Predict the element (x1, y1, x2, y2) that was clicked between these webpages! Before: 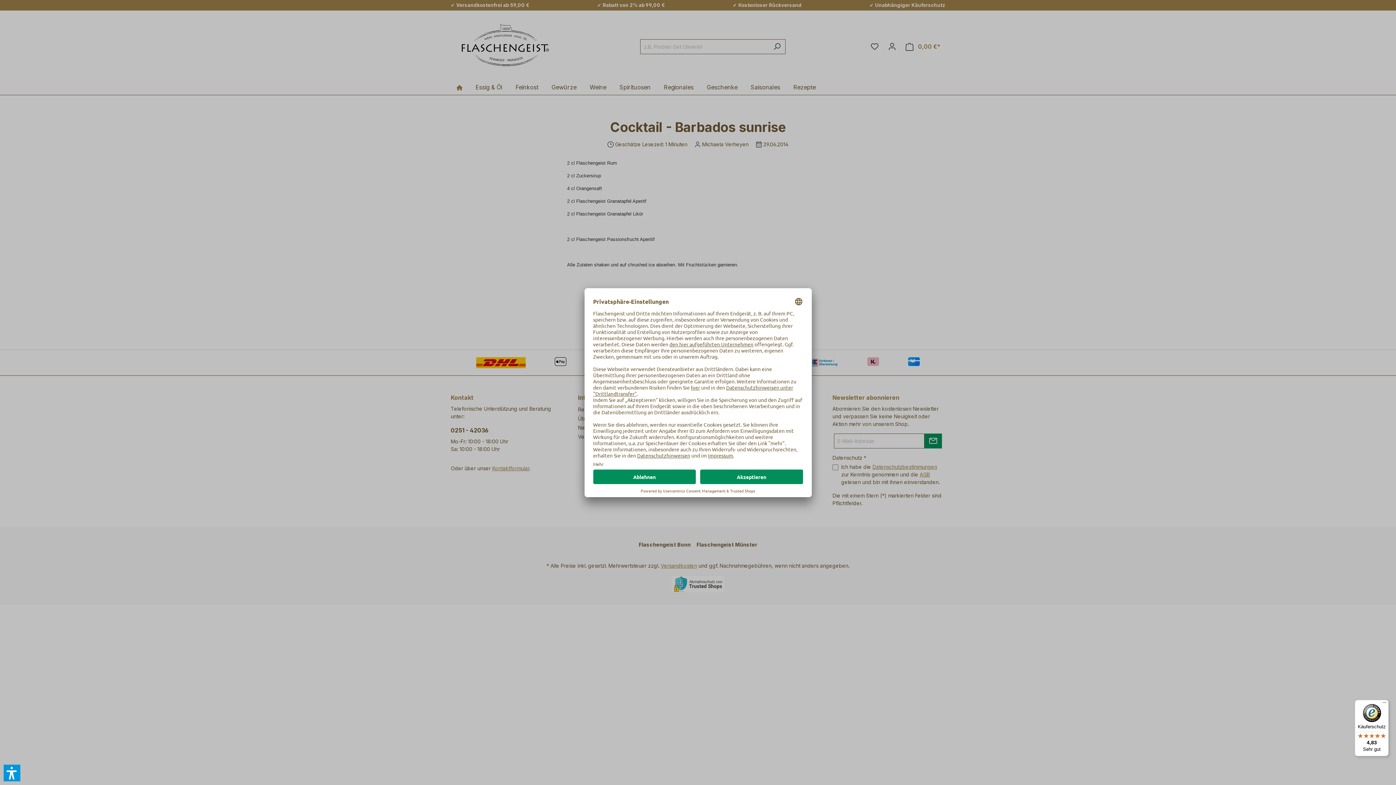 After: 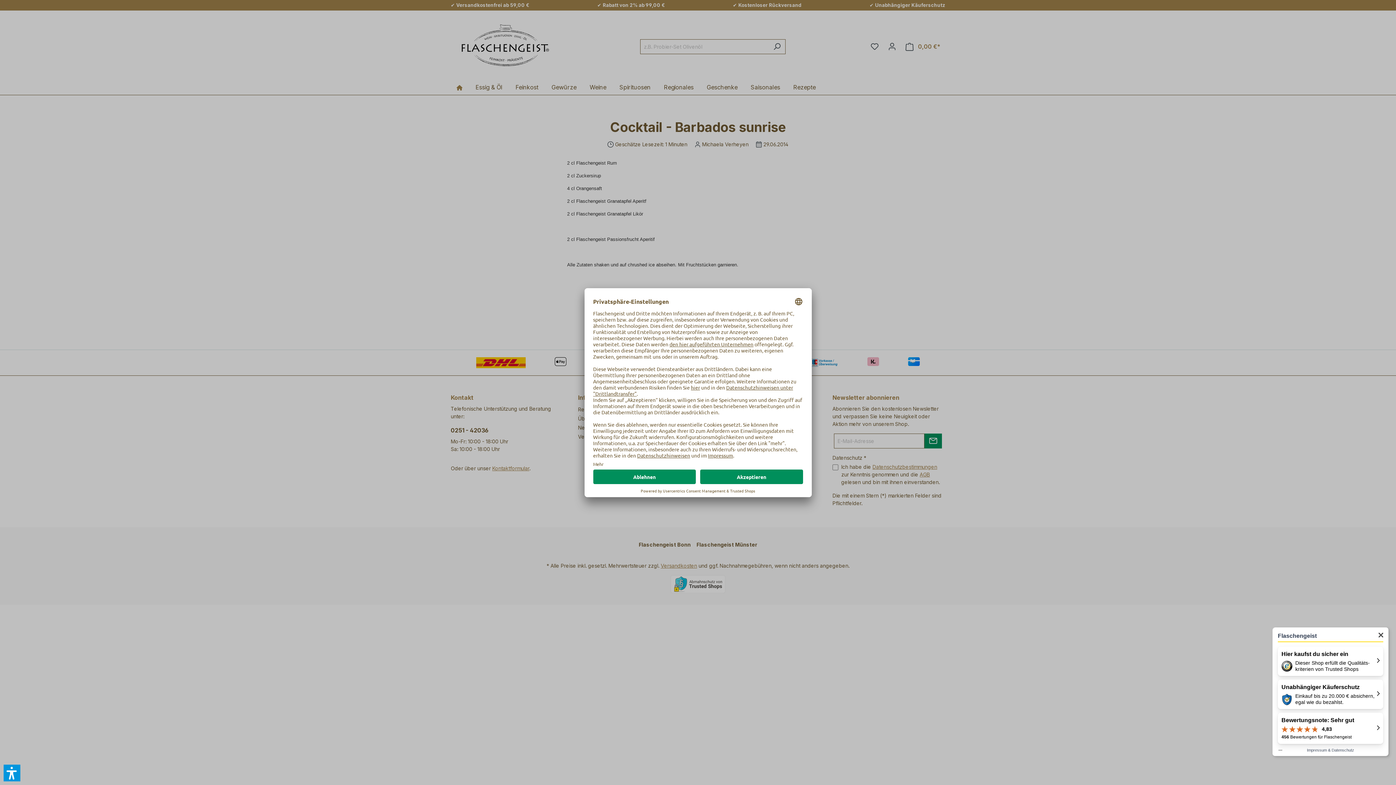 Action: label: Käuferschutz

4,83

Sehr gut bbox: (1355, 700, 1389, 756)